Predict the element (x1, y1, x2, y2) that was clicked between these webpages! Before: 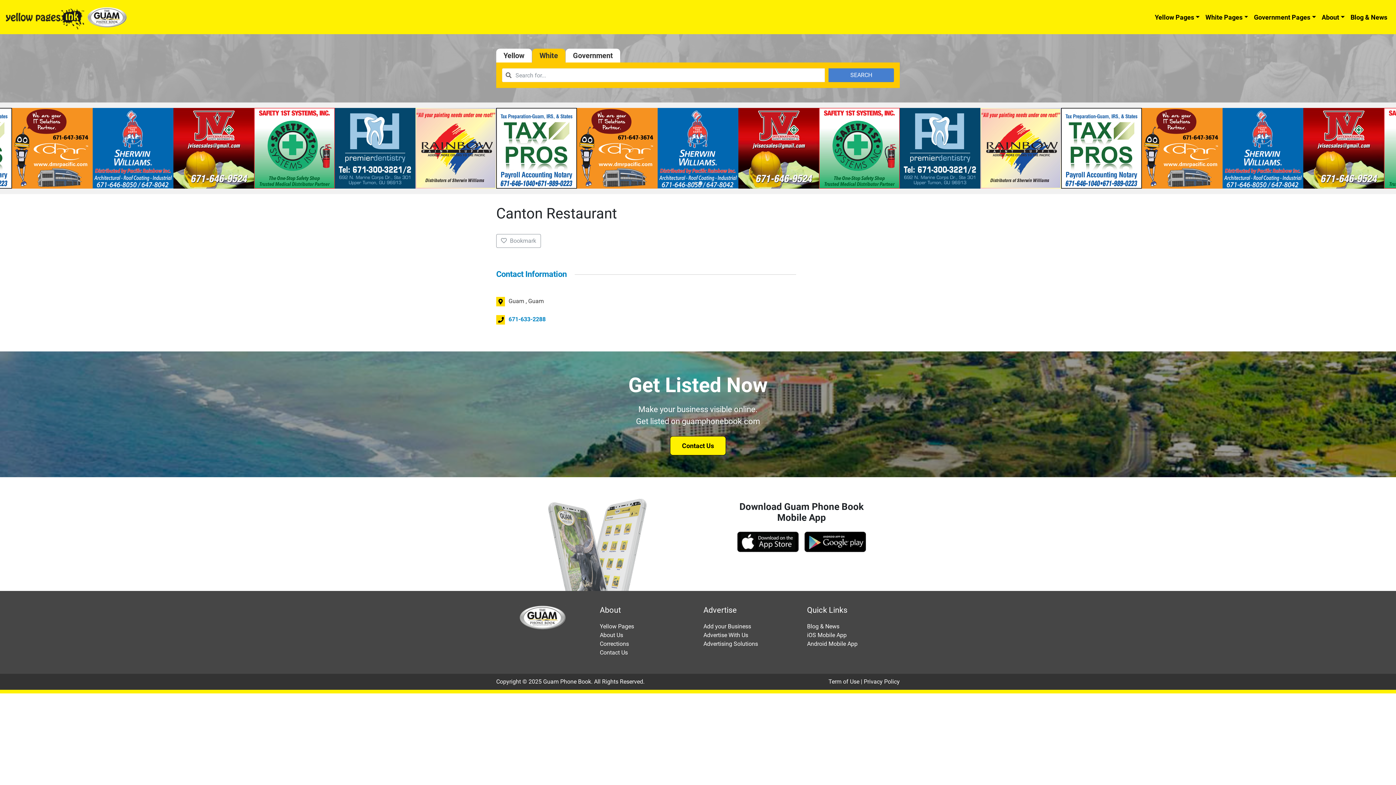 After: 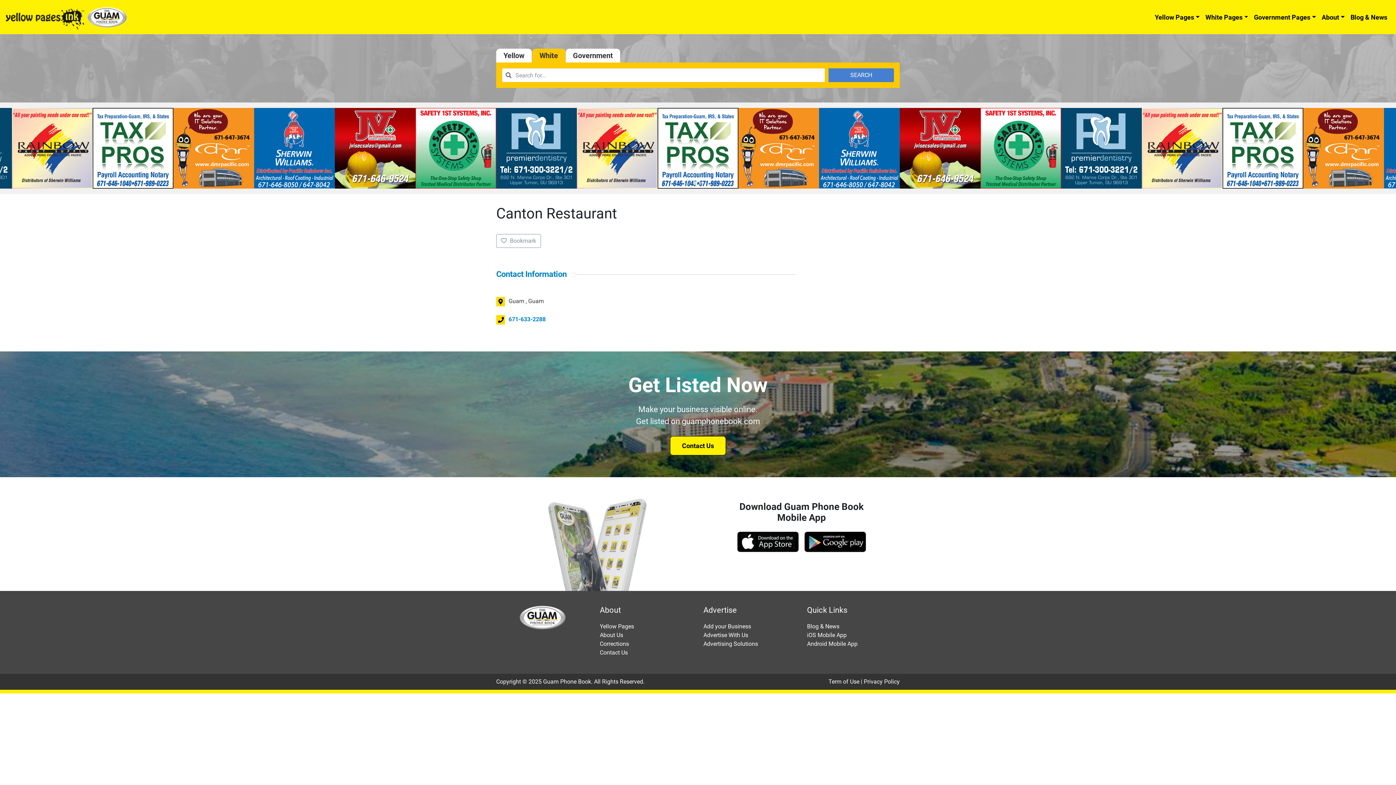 Action: bbox: (334, 180, 415, 187)